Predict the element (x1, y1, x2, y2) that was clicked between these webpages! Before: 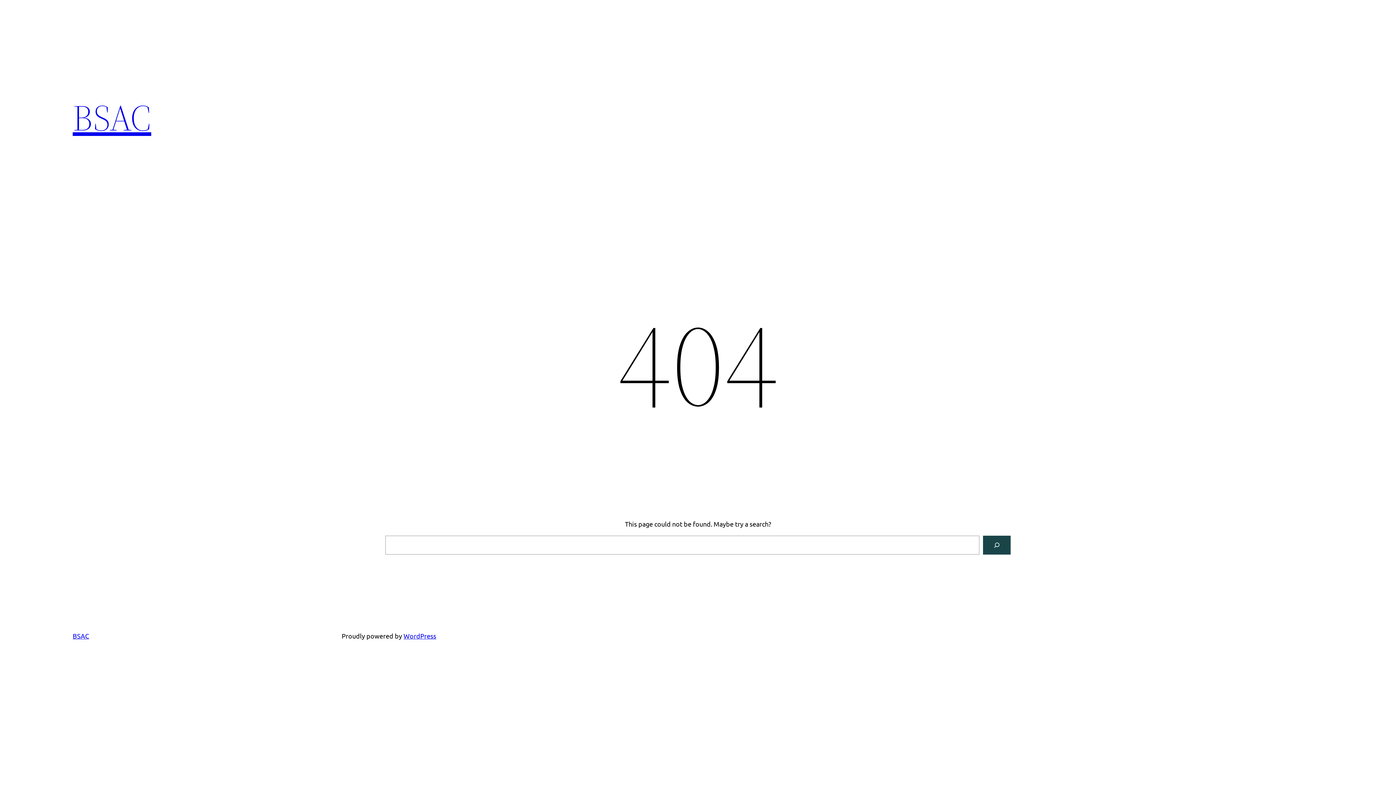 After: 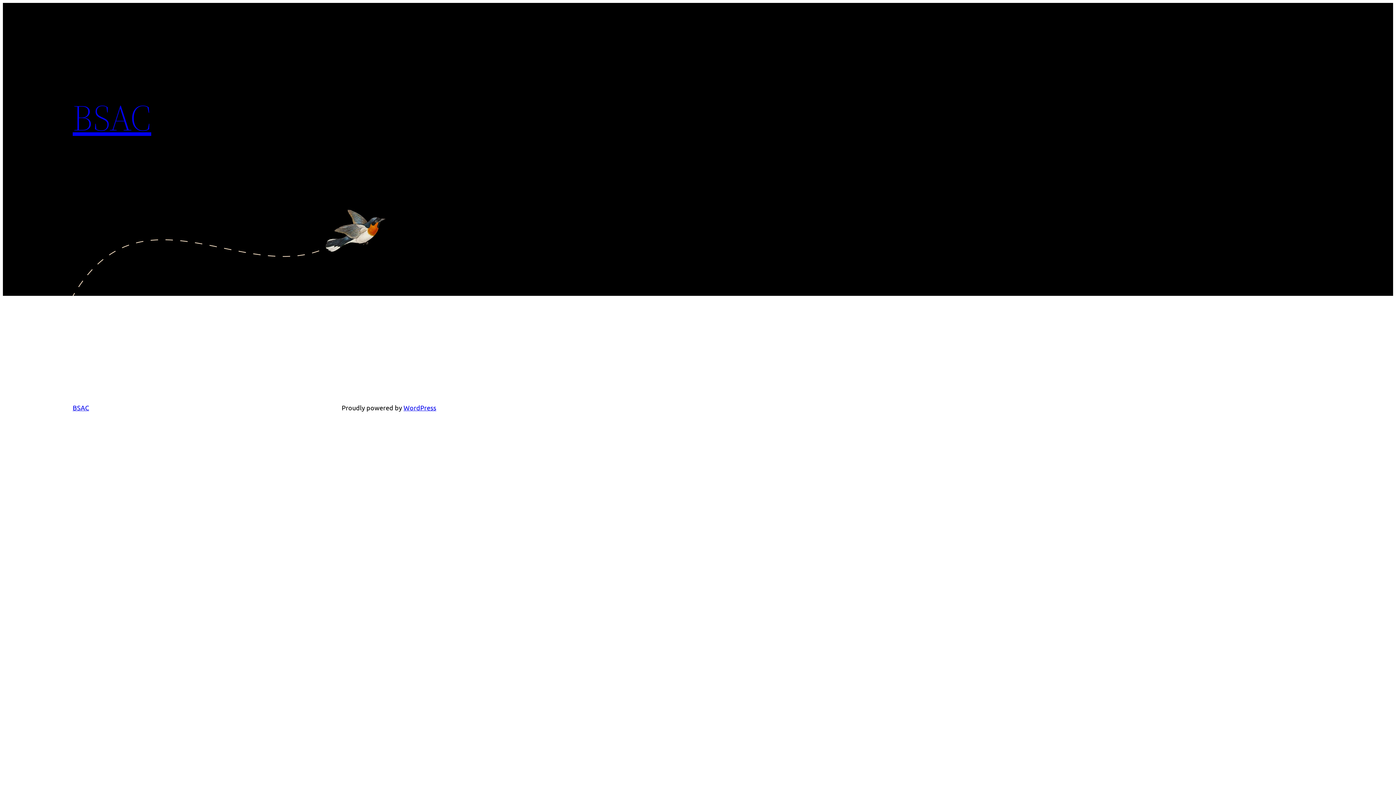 Action: bbox: (72, 632, 89, 640) label: BSAC